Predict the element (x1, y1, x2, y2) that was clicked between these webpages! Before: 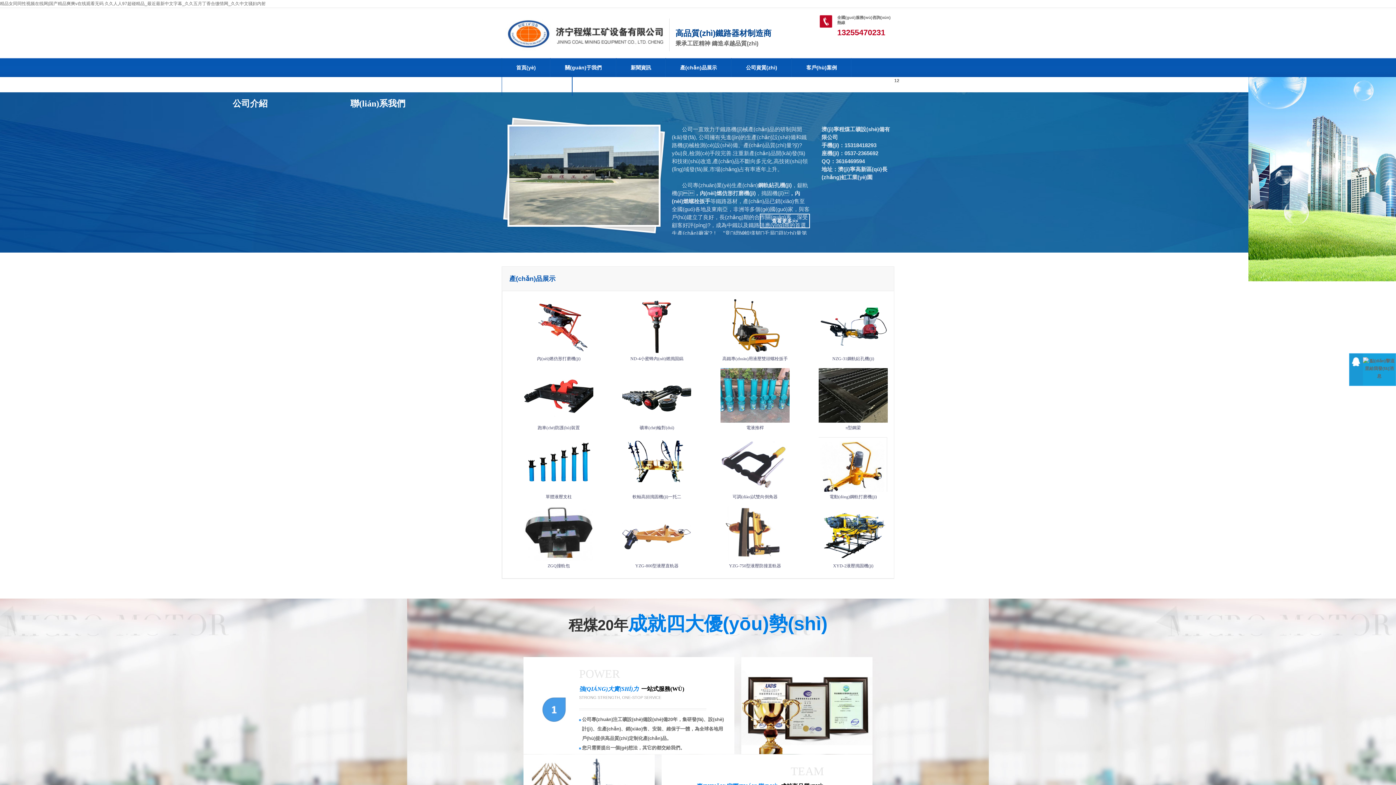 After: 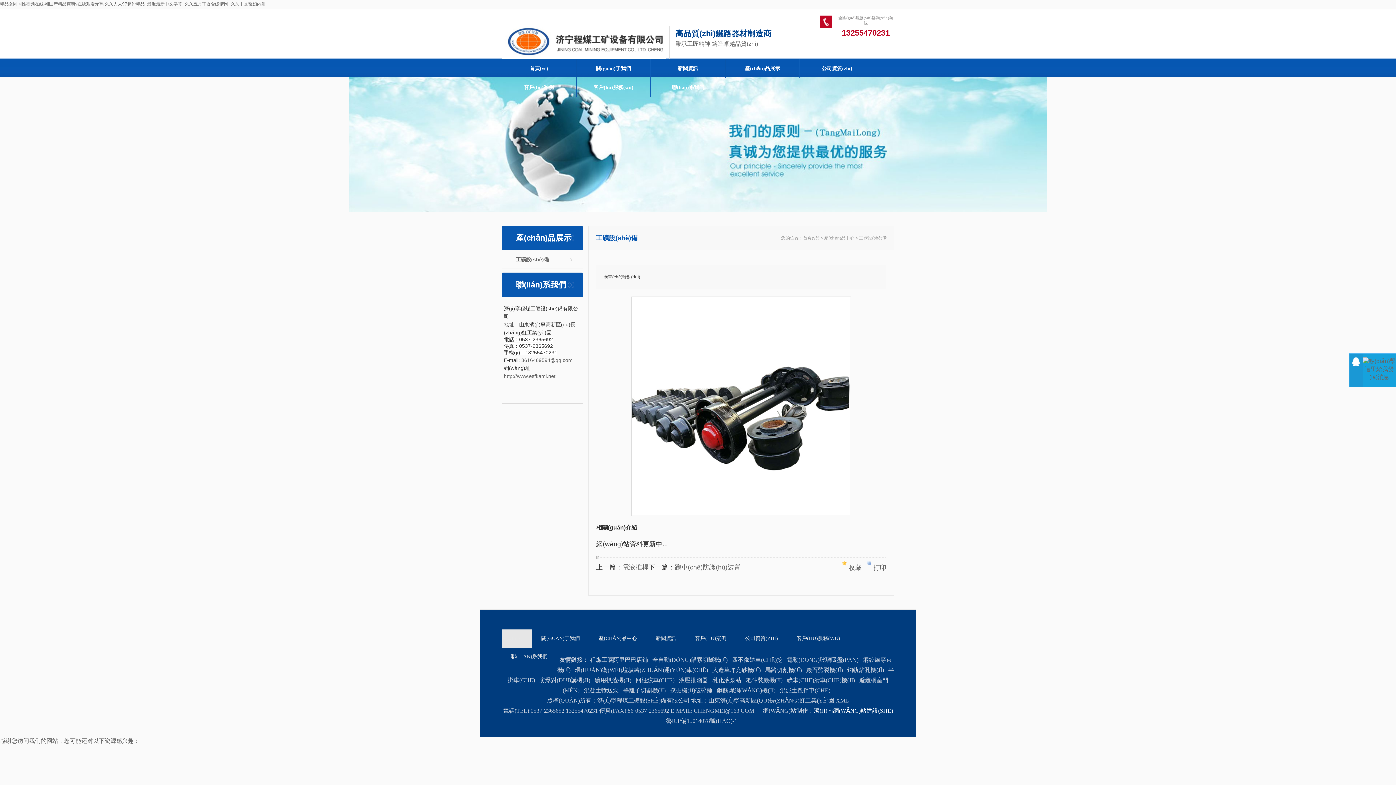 Action: bbox: (621, 392, 692, 430) label: 
礦車(chē)輪對(duì)